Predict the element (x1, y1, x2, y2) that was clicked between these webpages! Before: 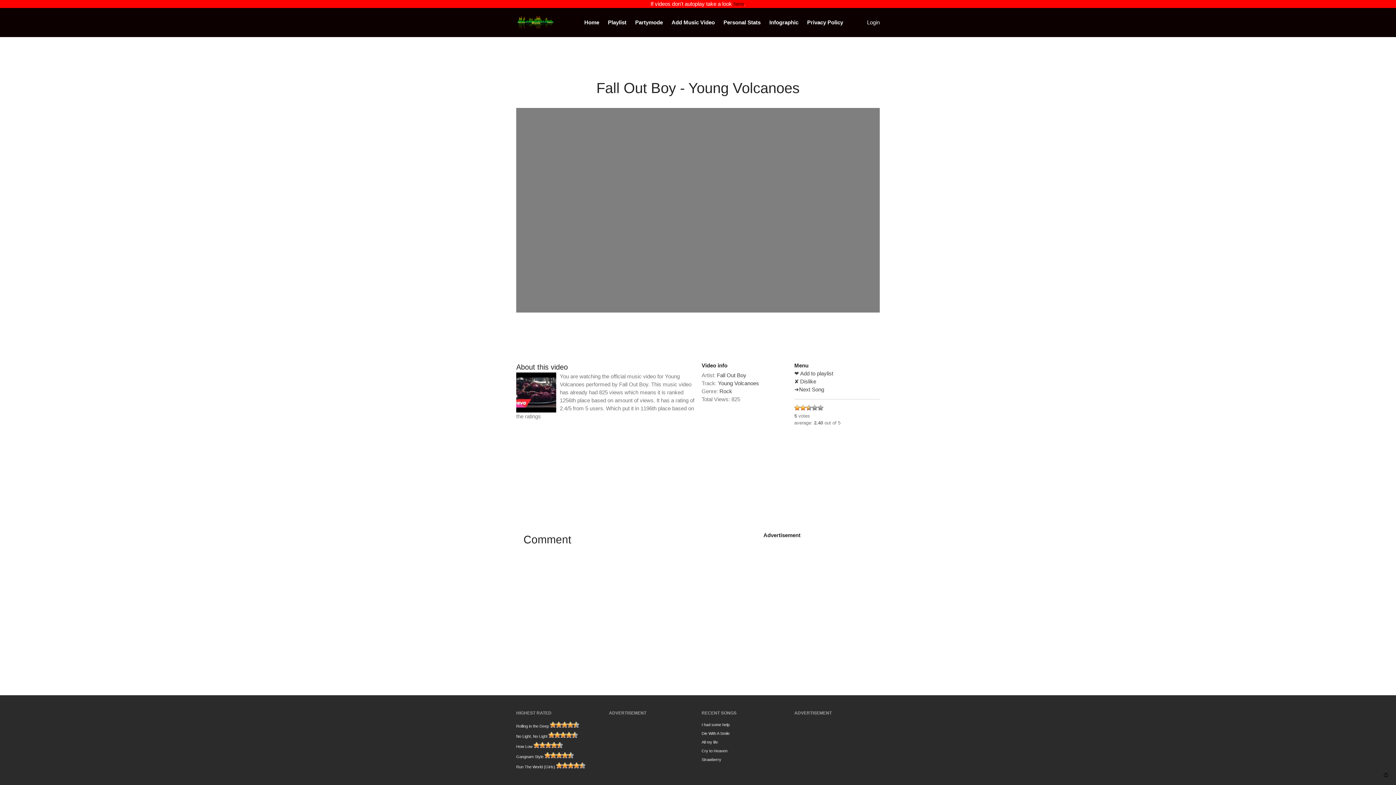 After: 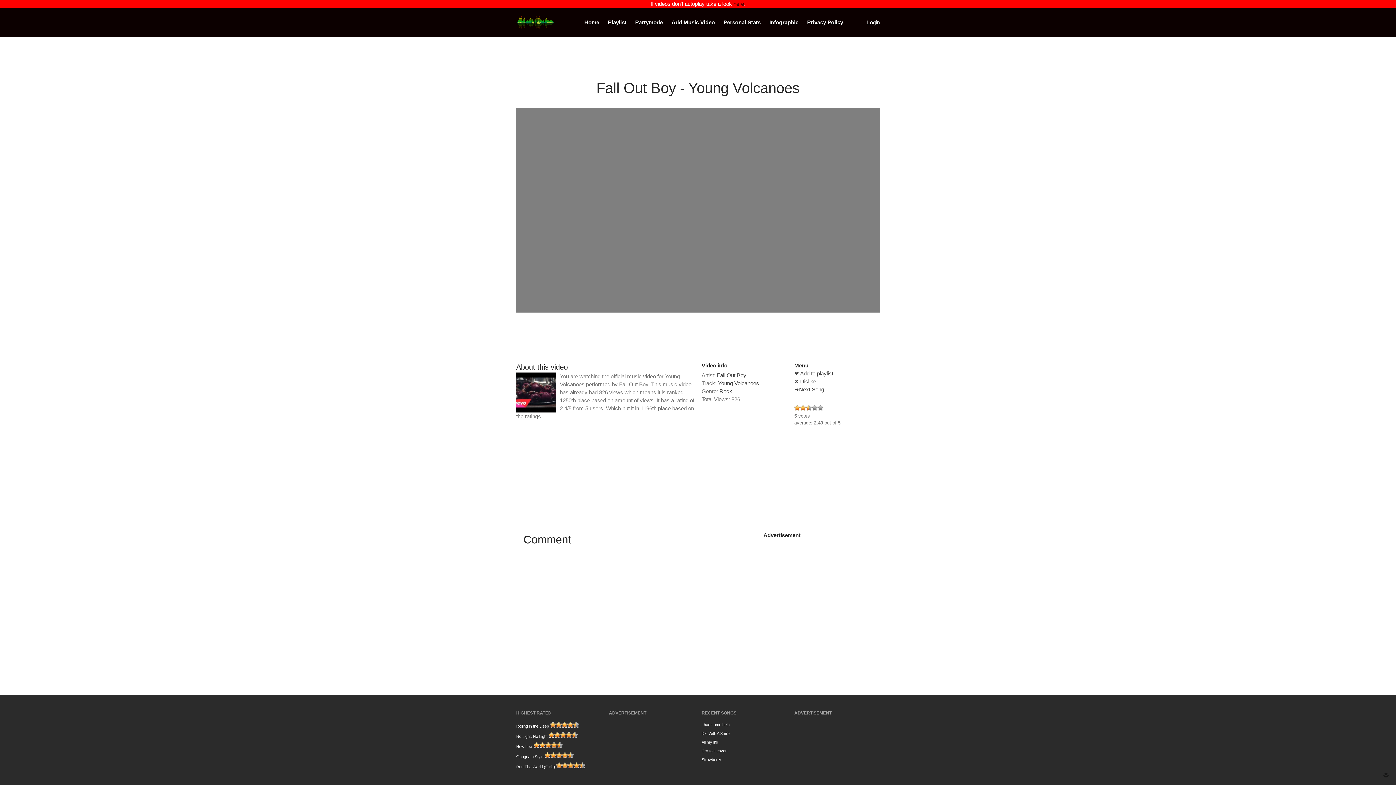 Action: label: Add to playlist bbox: (794, 370, 833, 376)